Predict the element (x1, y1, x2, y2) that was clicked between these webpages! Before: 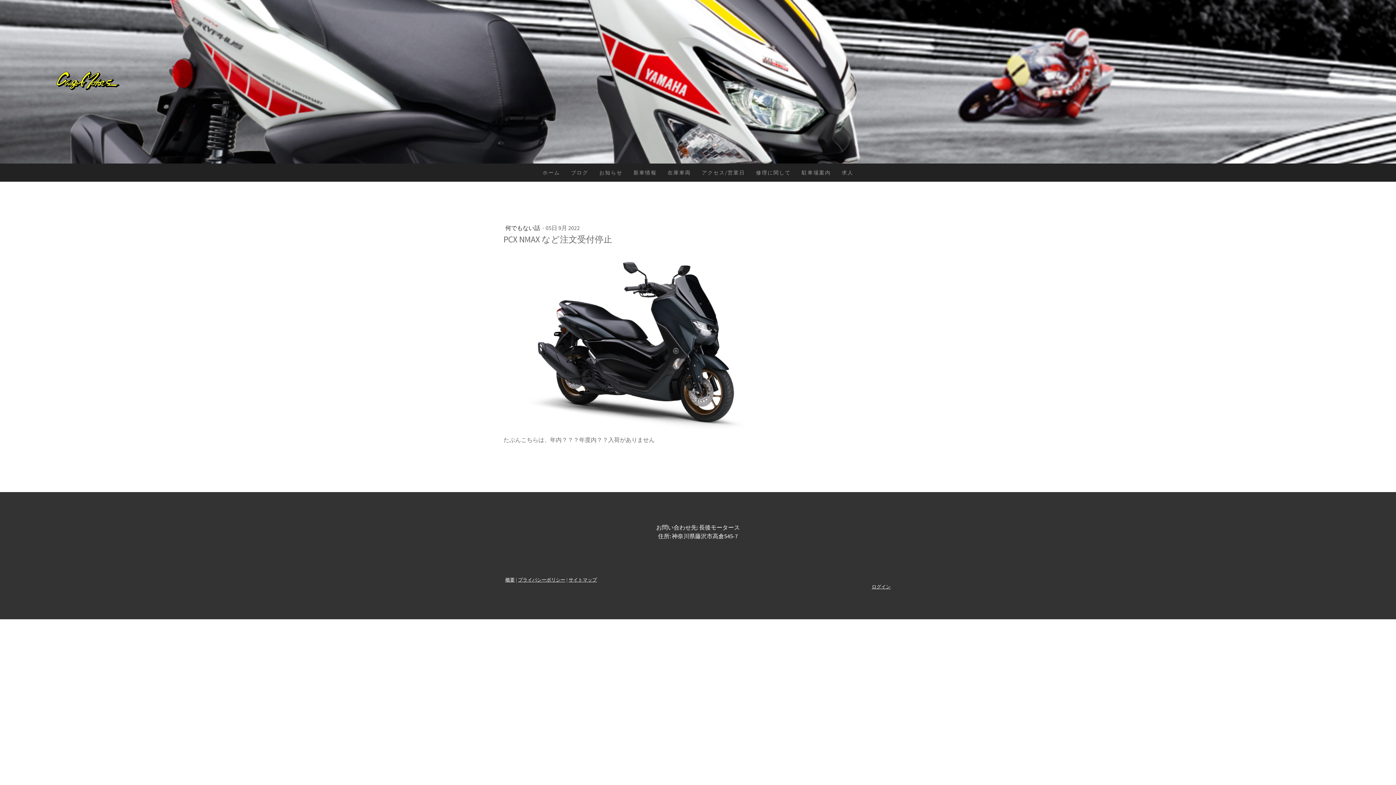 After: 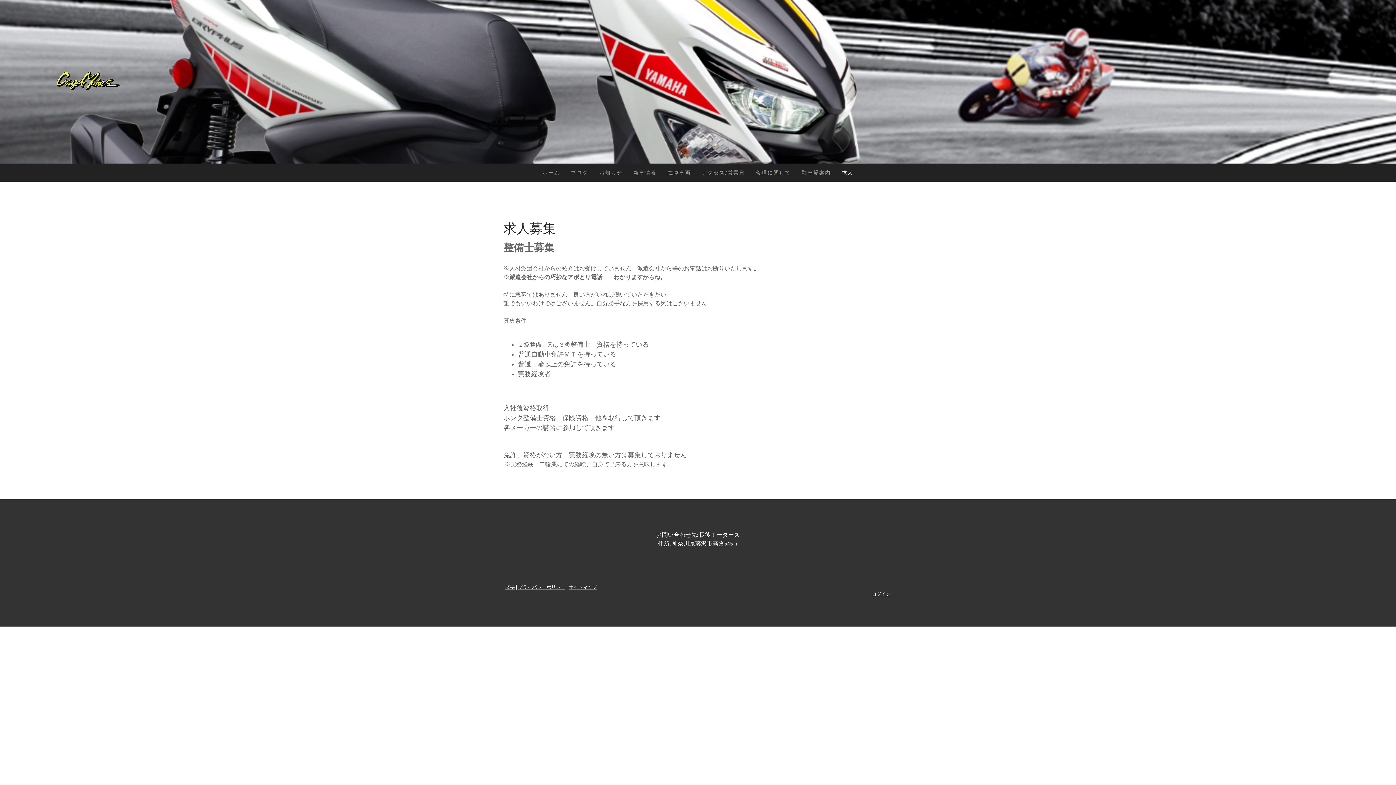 Action: label: 求人 bbox: (836, 163, 859, 181)